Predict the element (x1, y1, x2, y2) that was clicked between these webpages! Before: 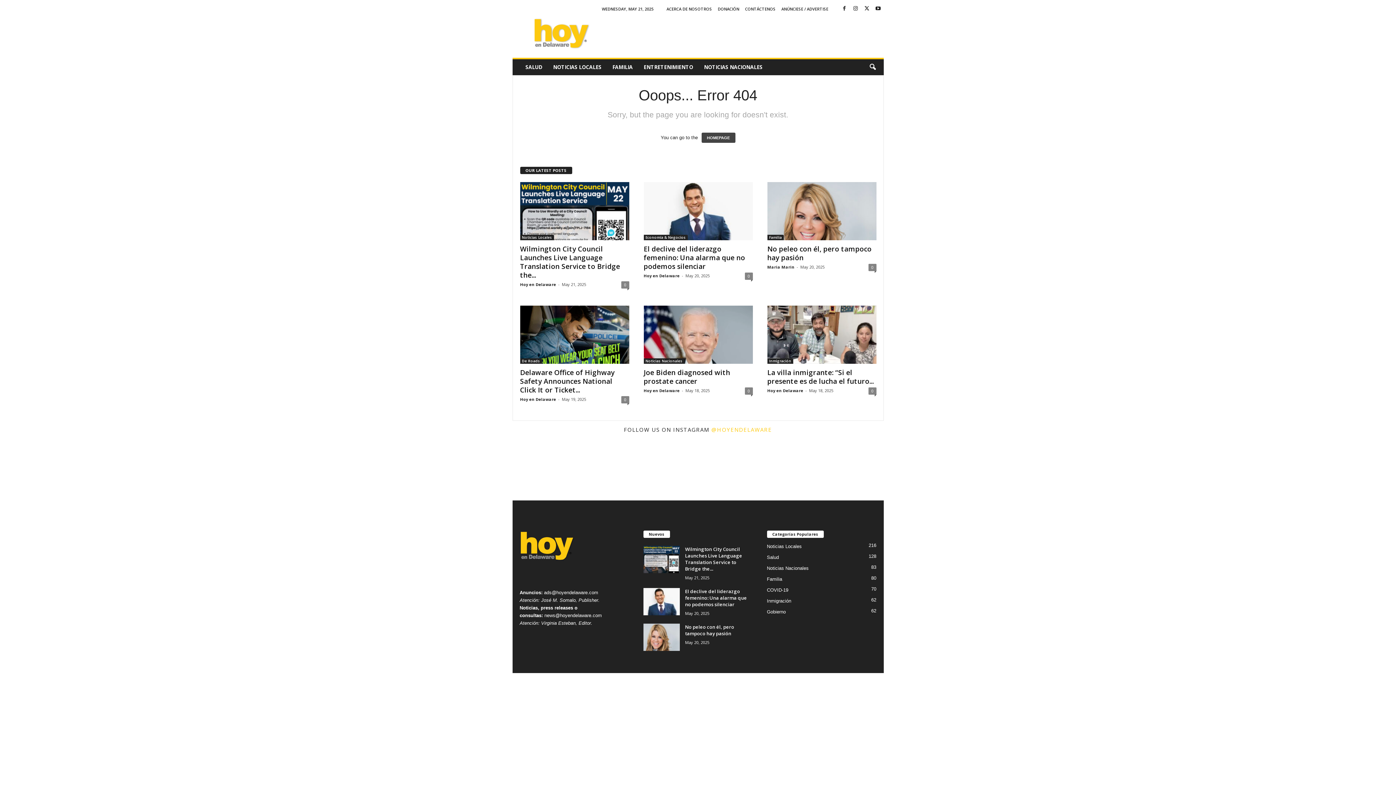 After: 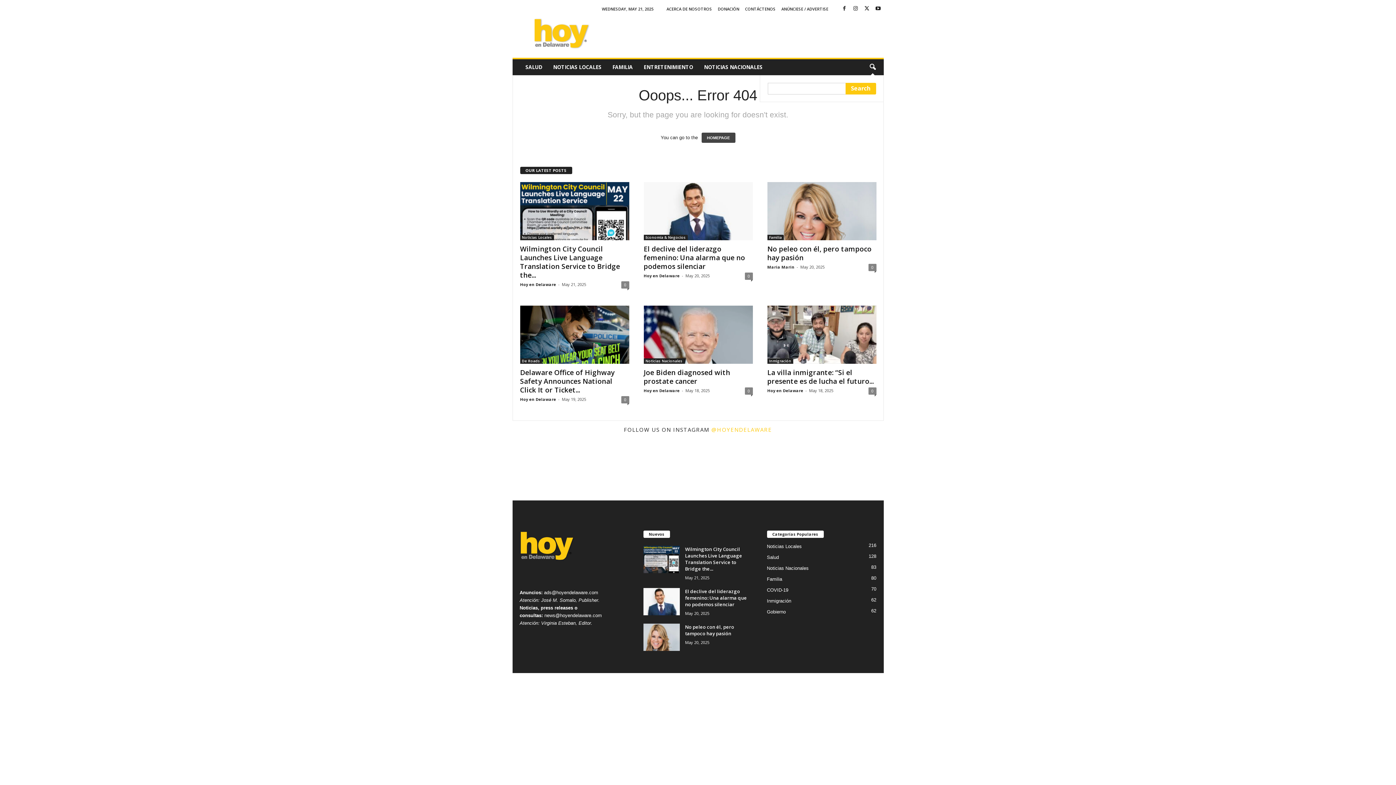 Action: label: search icon bbox: (864, 59, 880, 75)